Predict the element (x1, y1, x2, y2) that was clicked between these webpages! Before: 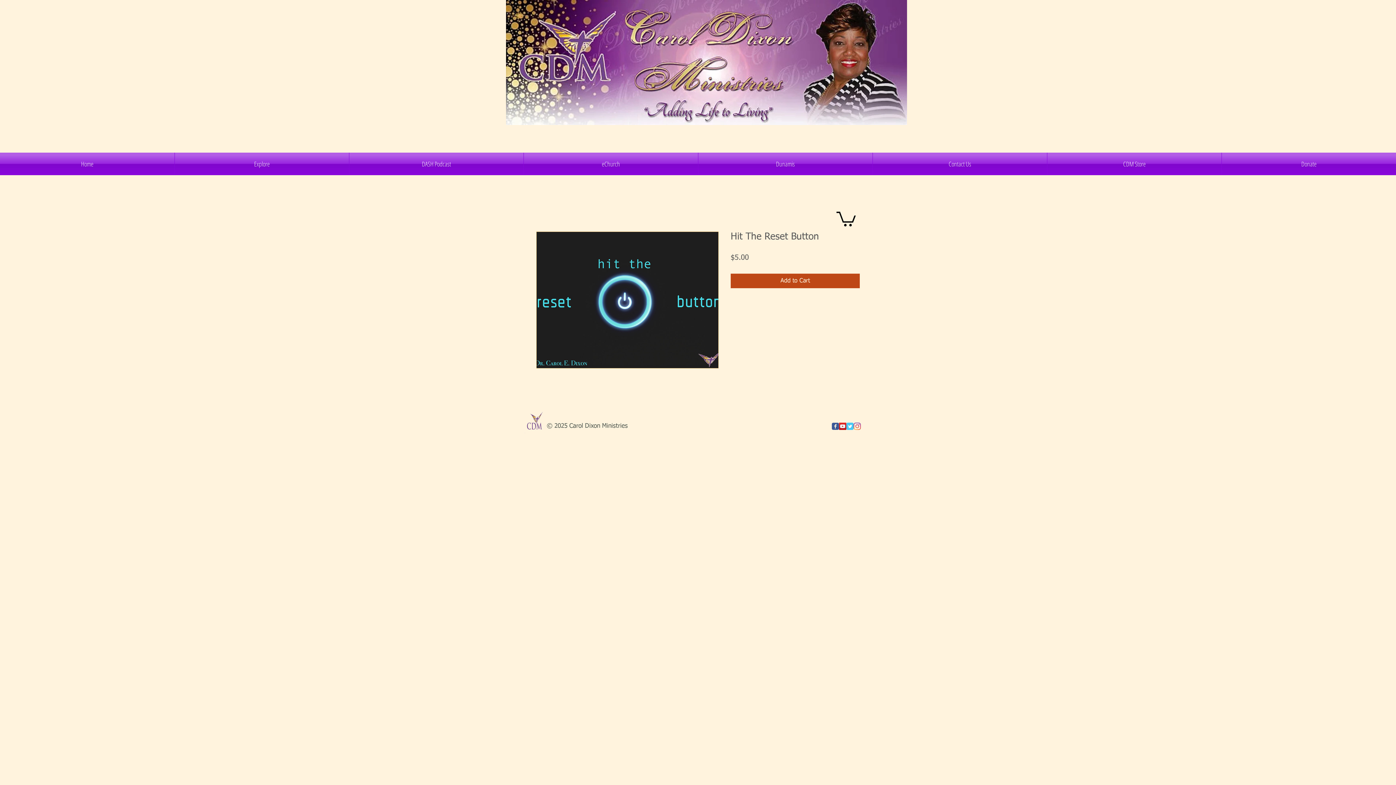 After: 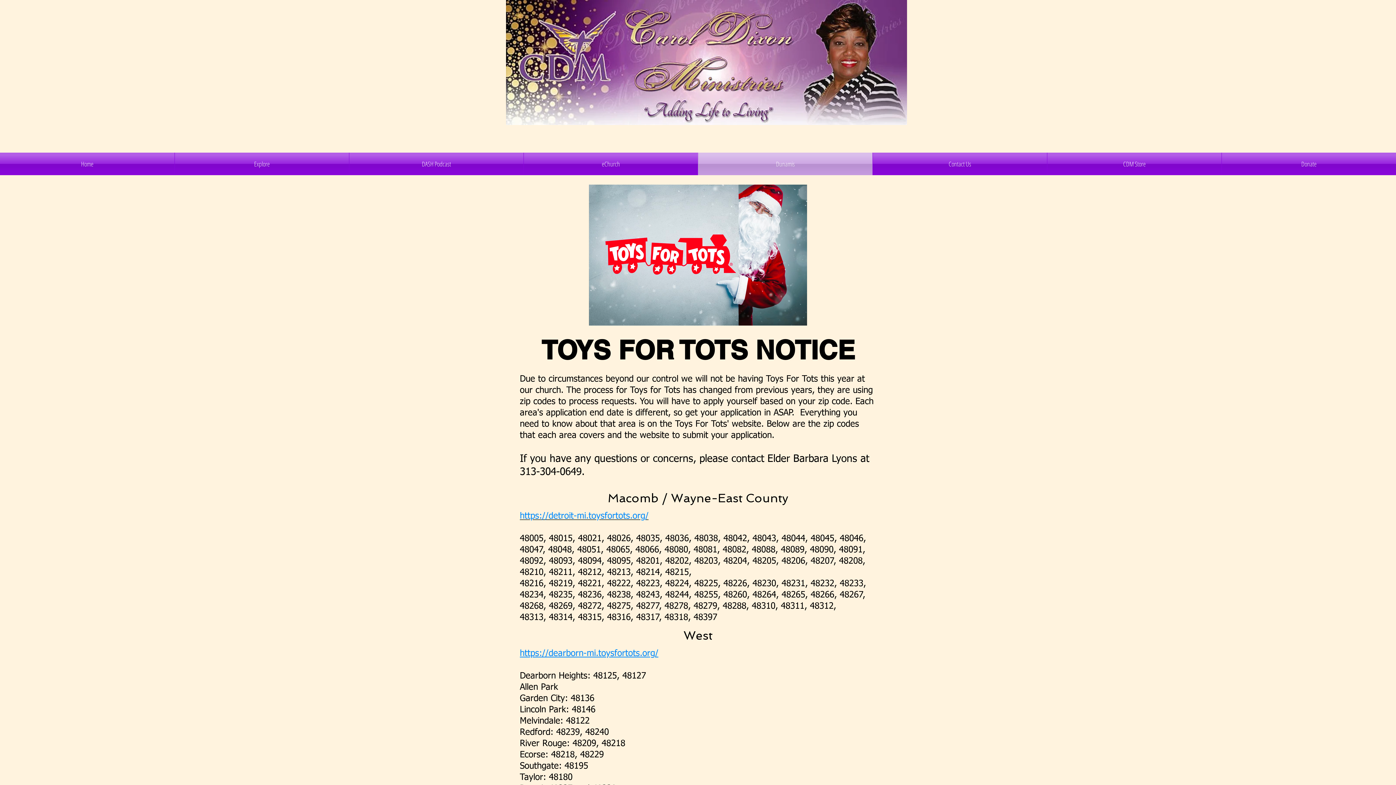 Action: bbox: (698, 152, 872, 175) label: Dunamis